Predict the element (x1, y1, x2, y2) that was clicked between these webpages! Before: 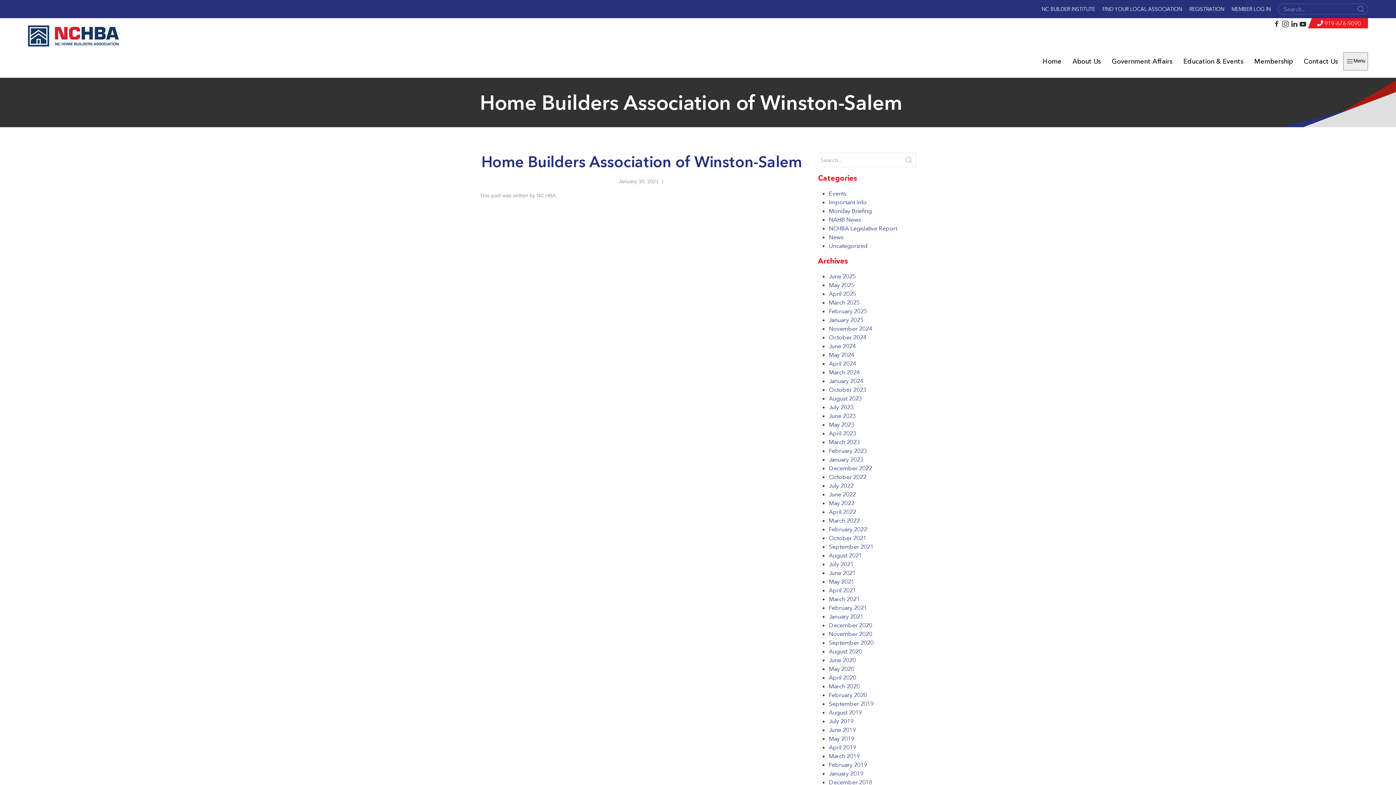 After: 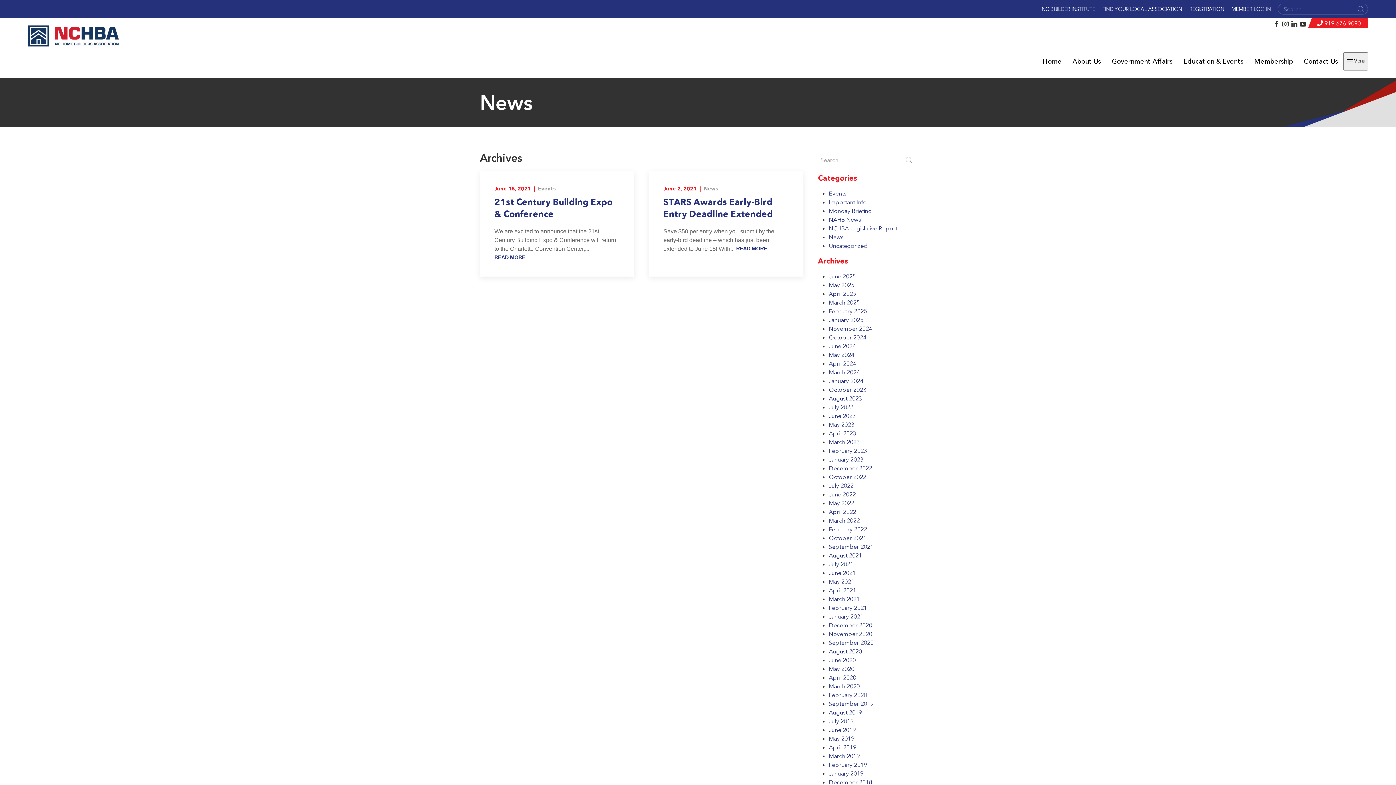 Action: bbox: (829, 569, 856, 576) label: June 2021